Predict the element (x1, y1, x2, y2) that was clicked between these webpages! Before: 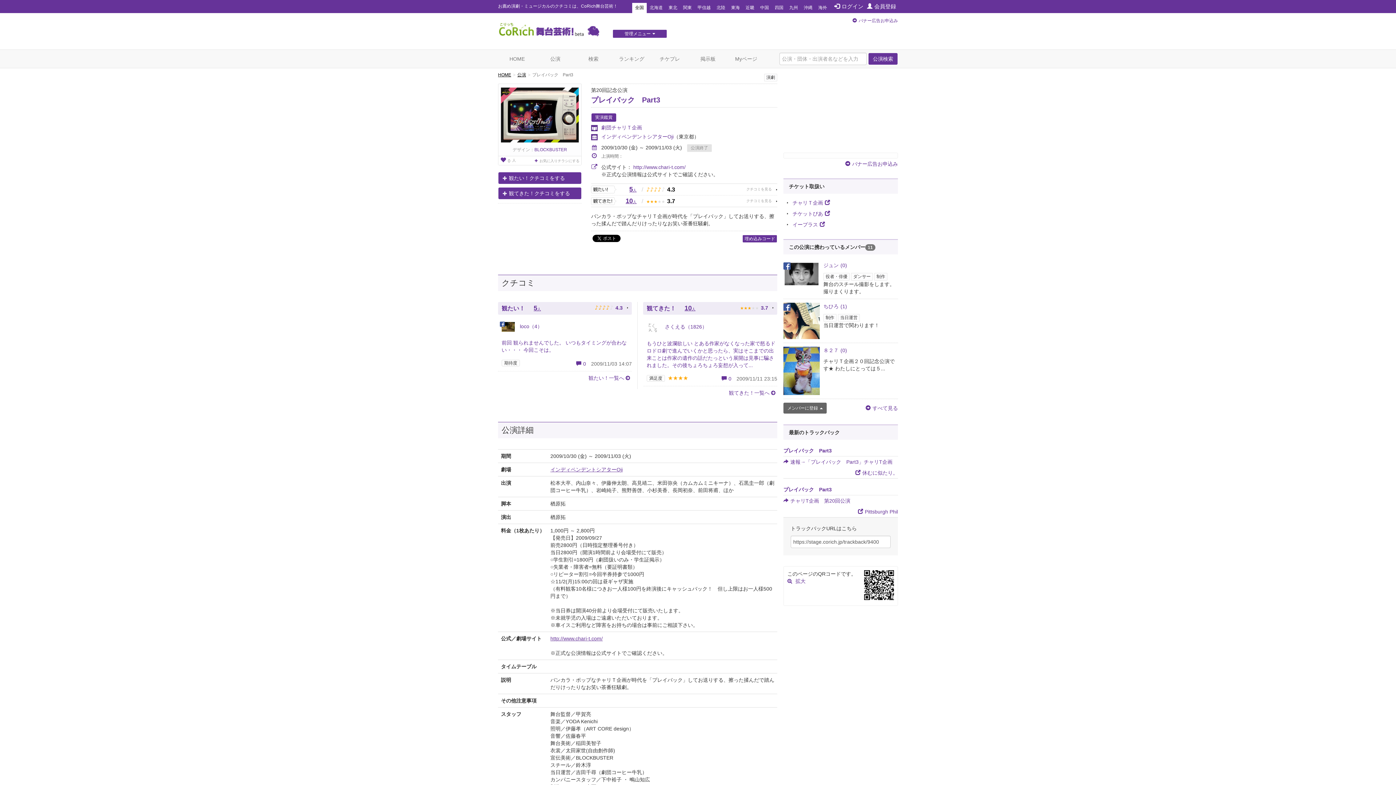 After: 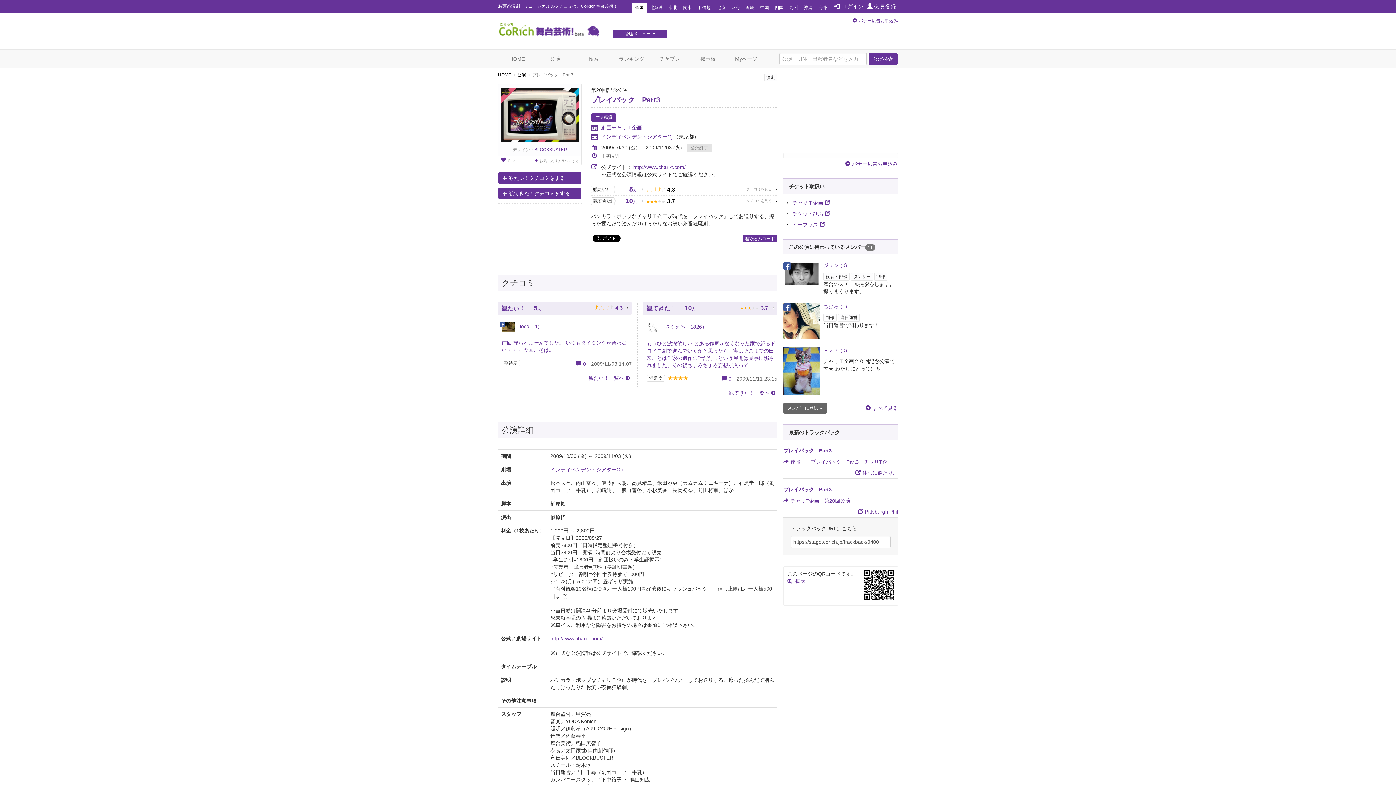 Action: bbox: (783, 486, 832, 492) label: プレイバック　Part3